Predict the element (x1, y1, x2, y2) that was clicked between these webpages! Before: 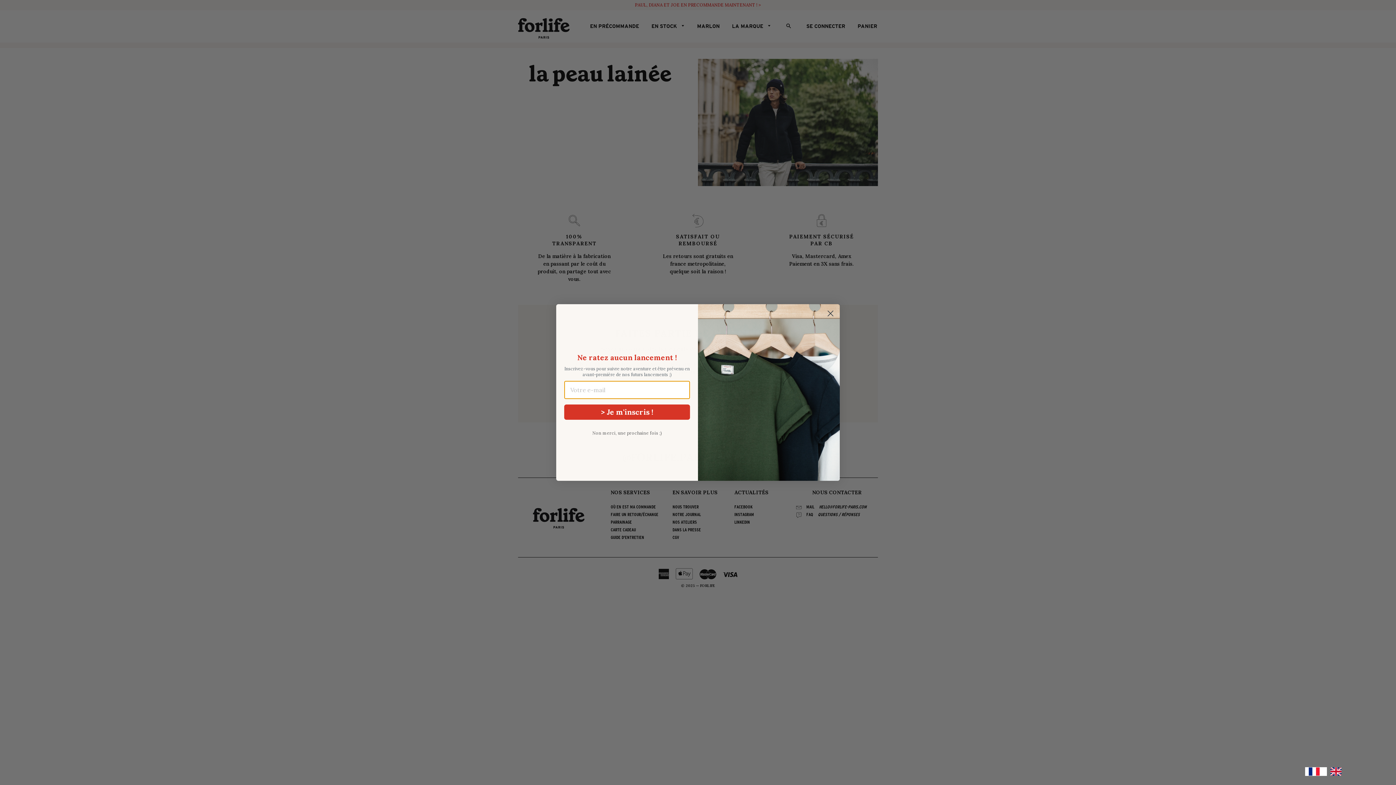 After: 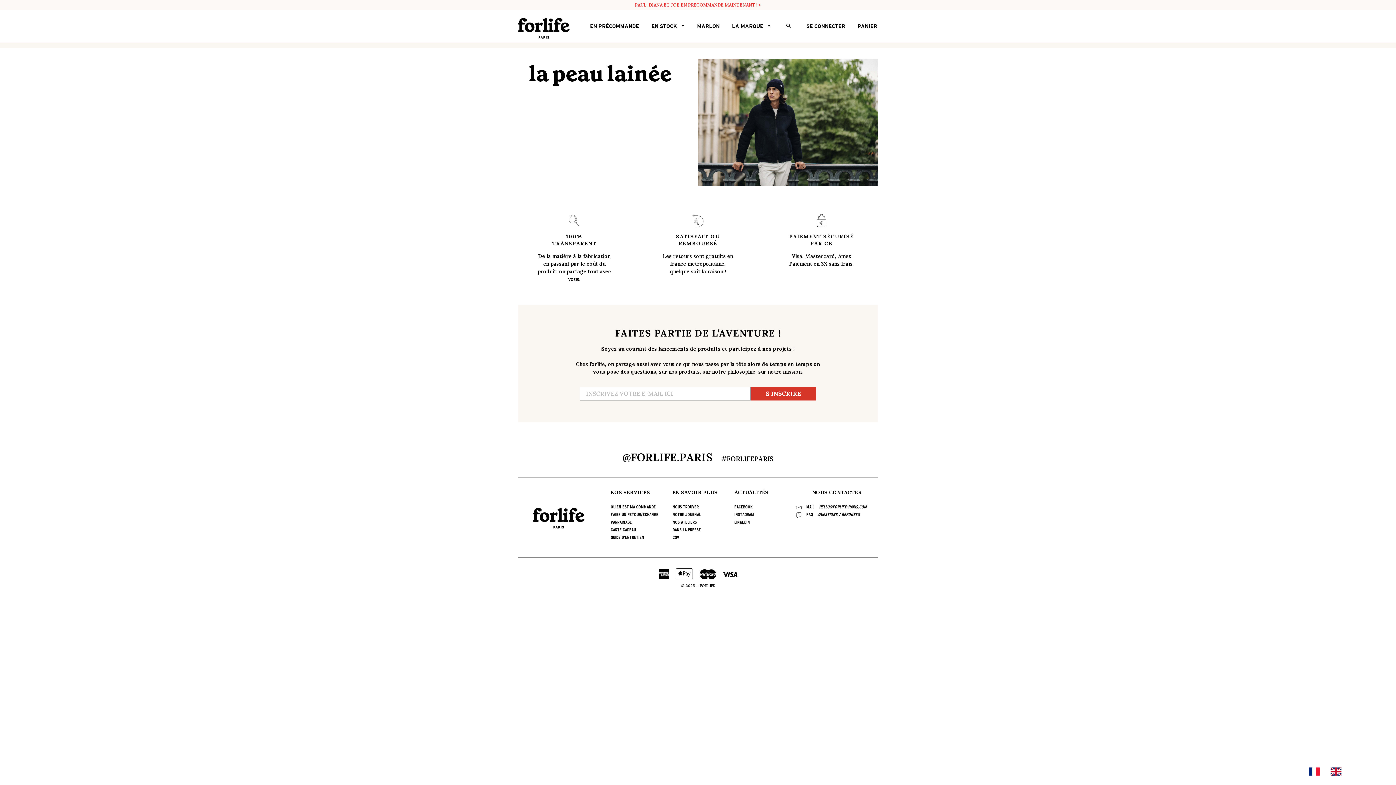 Action: bbox: (1305, 767, 1327, 776) label: FR